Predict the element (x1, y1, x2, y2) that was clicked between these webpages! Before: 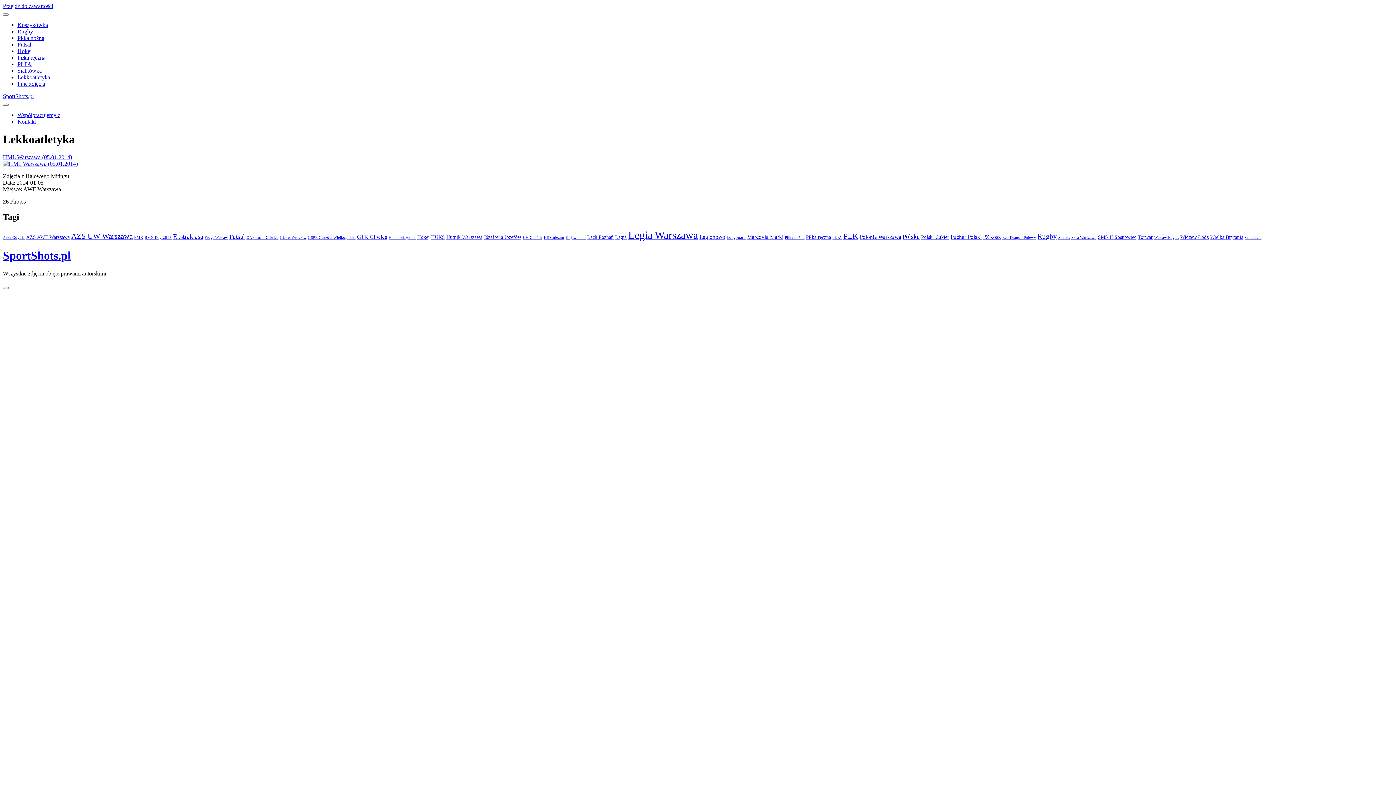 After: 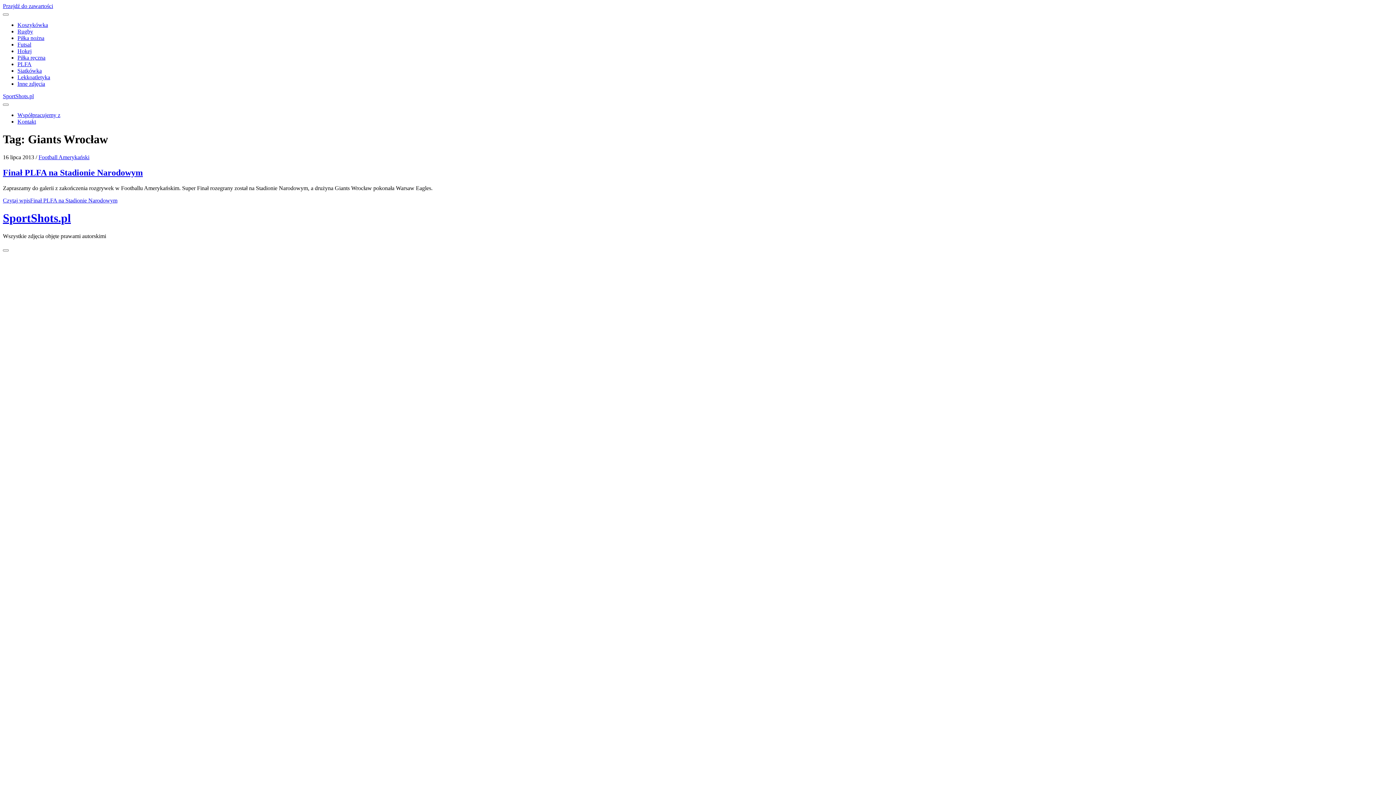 Action: bbox: (280, 235, 306, 239) label: Giants Wrocław (1 element)